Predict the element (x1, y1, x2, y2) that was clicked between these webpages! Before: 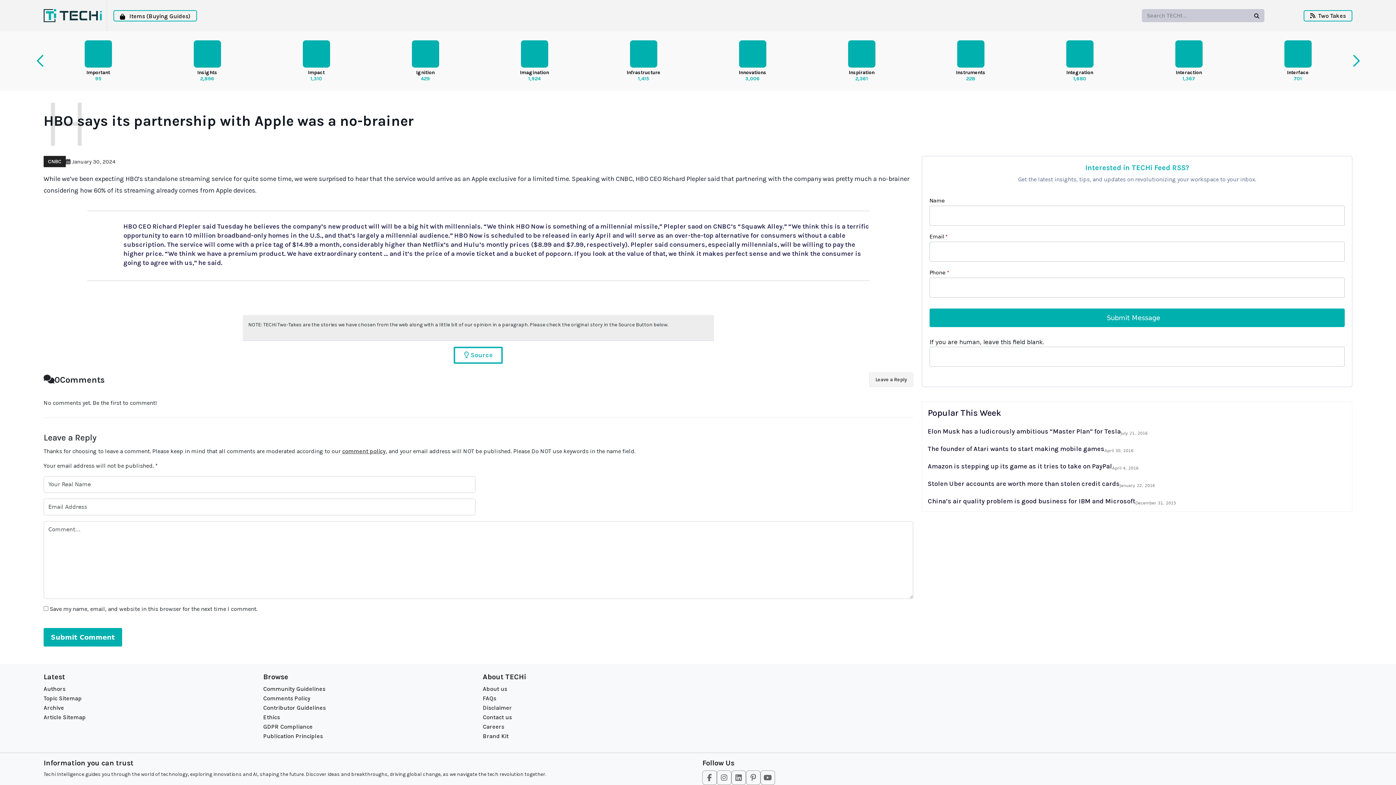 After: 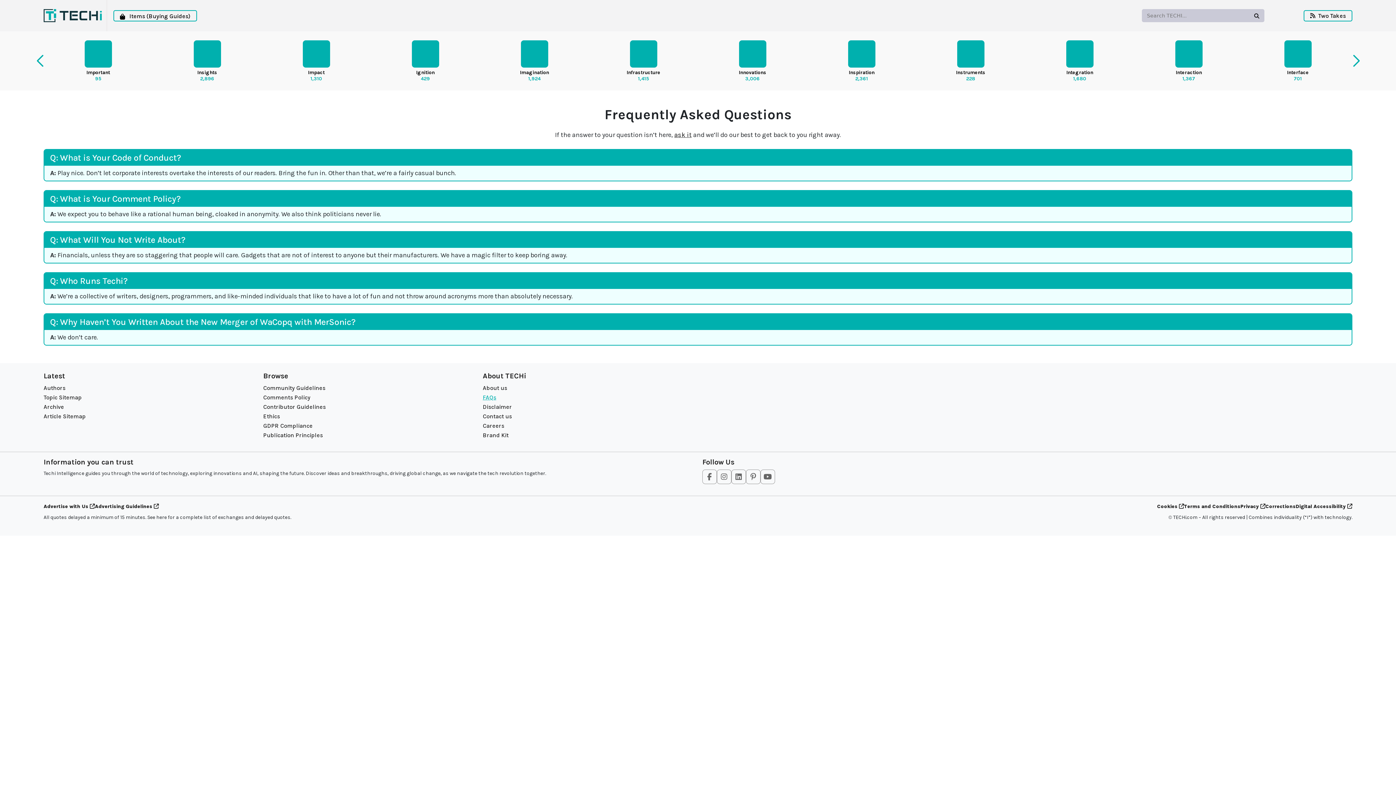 Action: bbox: (482, 695, 496, 702) label: FAQs